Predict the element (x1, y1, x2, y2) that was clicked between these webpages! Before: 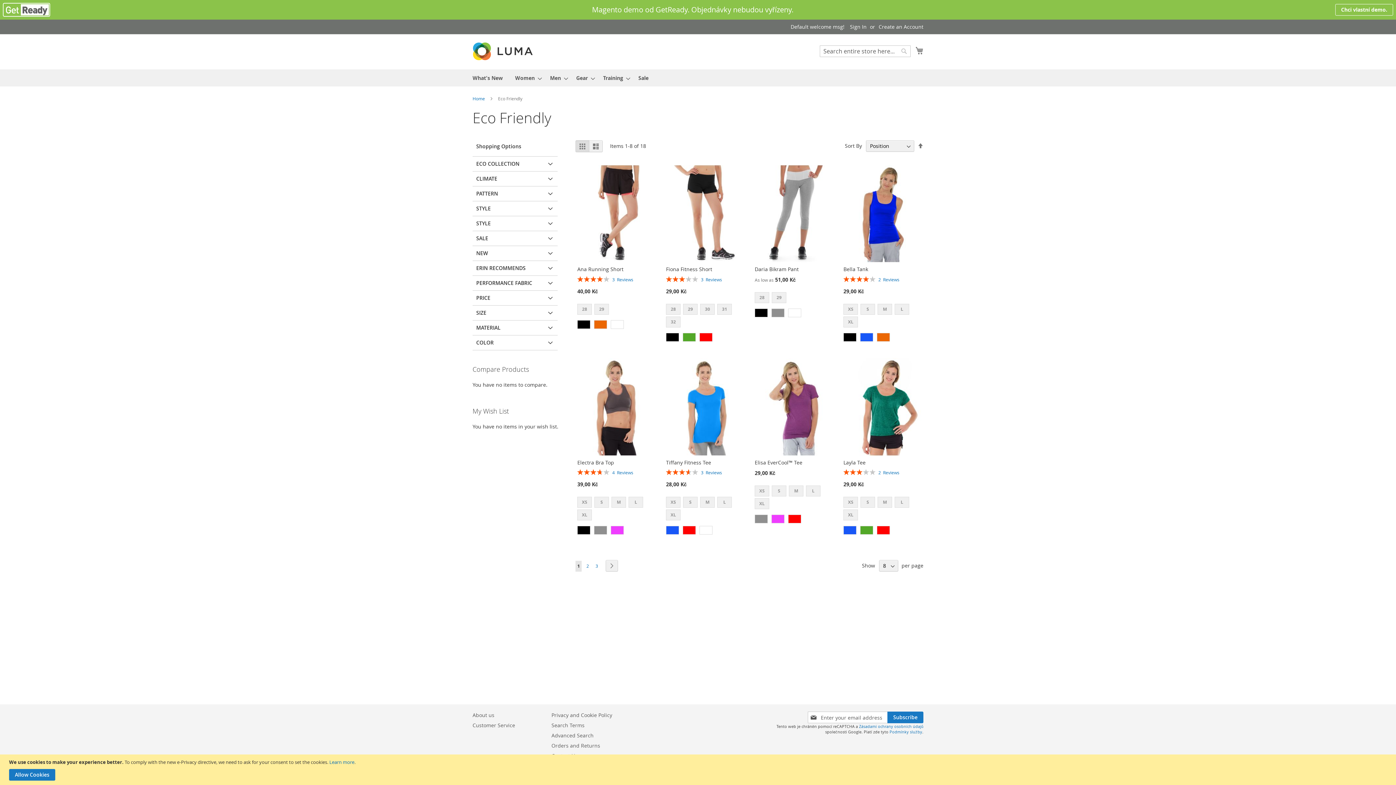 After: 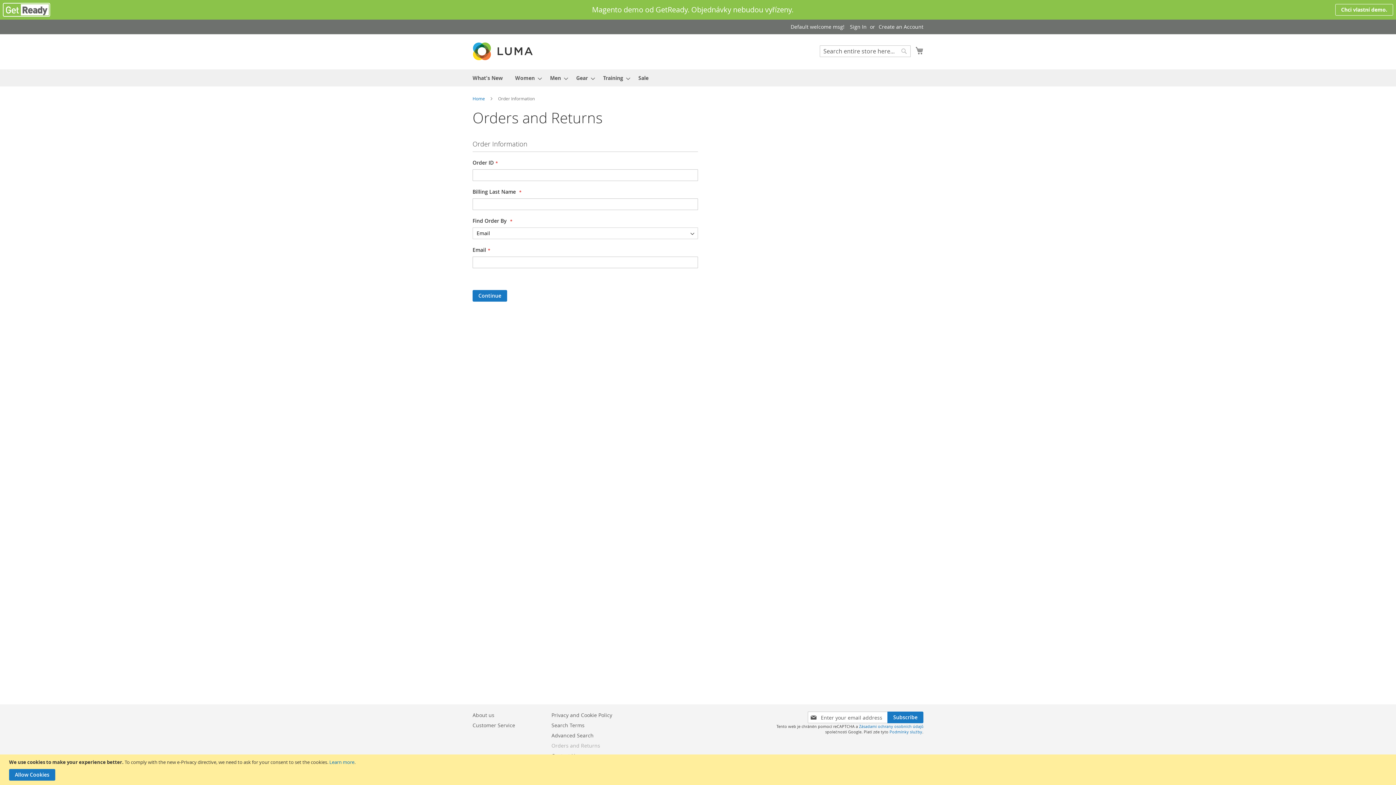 Action: label: Orders and Returns bbox: (551, 738, 600, 753)